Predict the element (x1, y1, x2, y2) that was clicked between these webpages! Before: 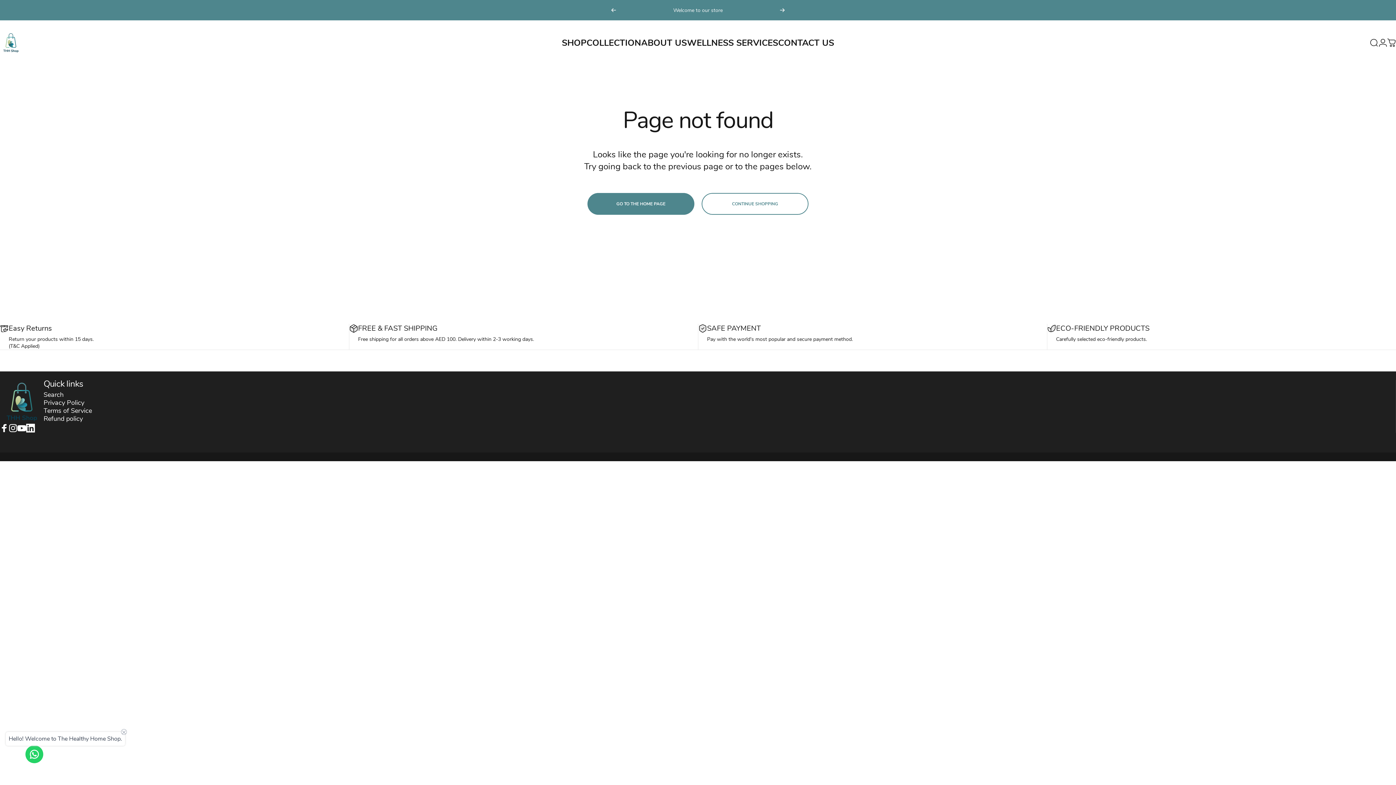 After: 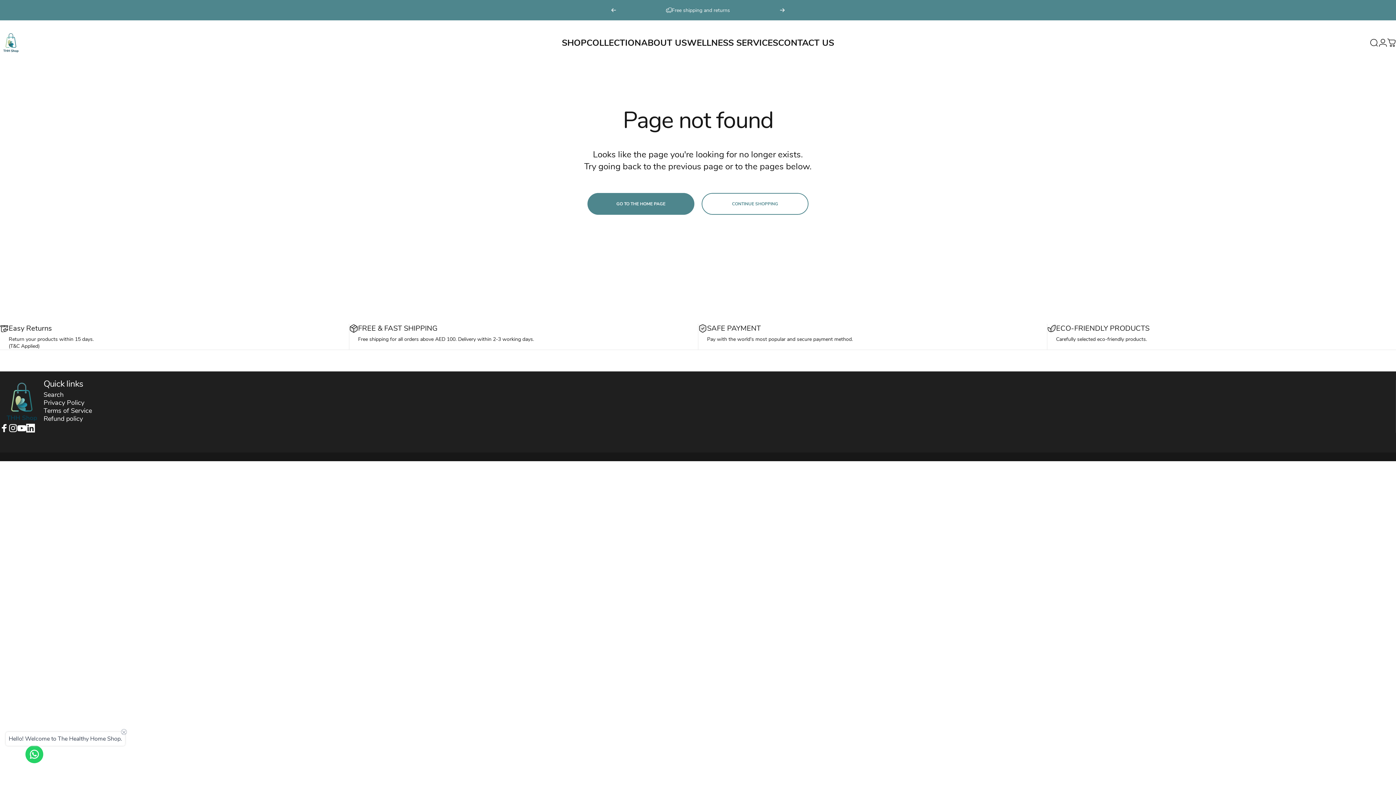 Action: bbox: (779, 0, 785, 20) label: Next